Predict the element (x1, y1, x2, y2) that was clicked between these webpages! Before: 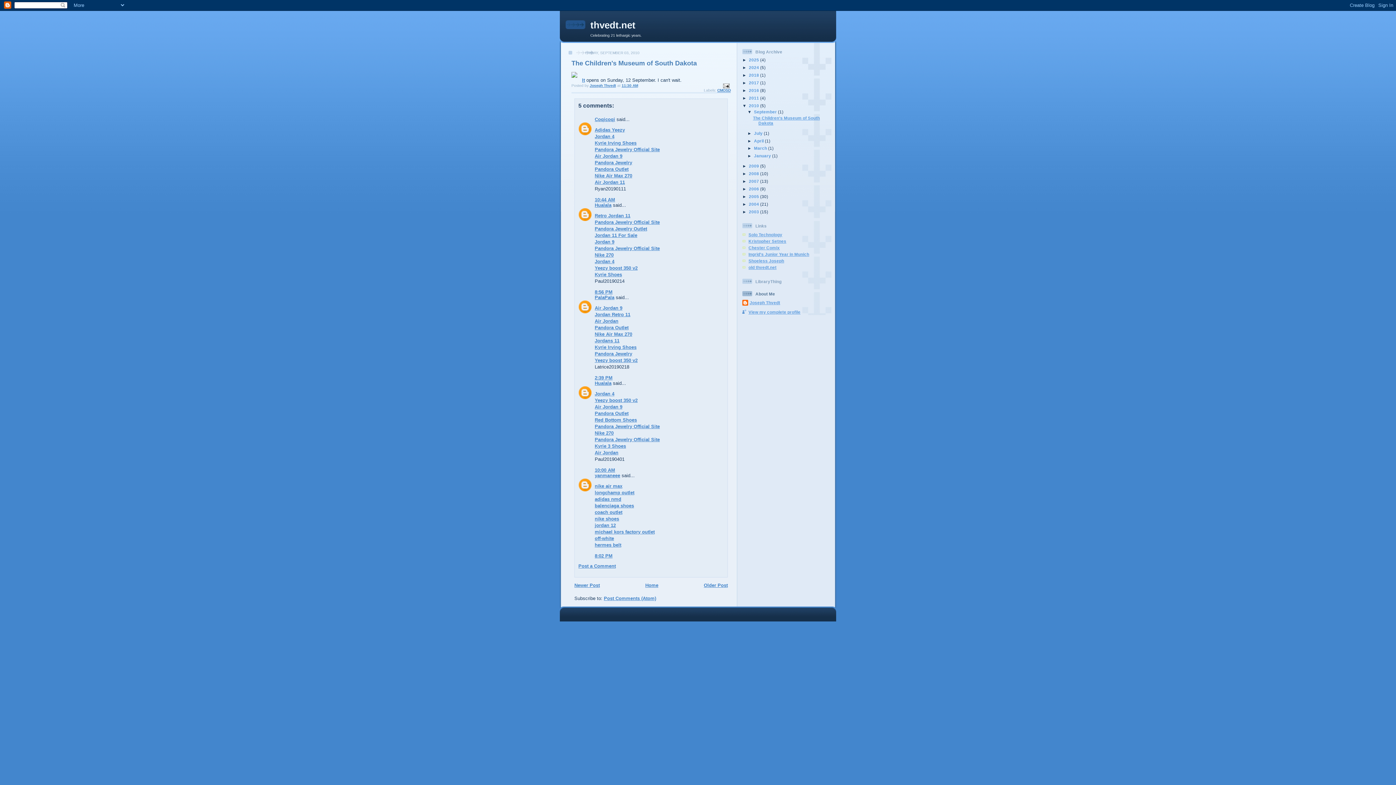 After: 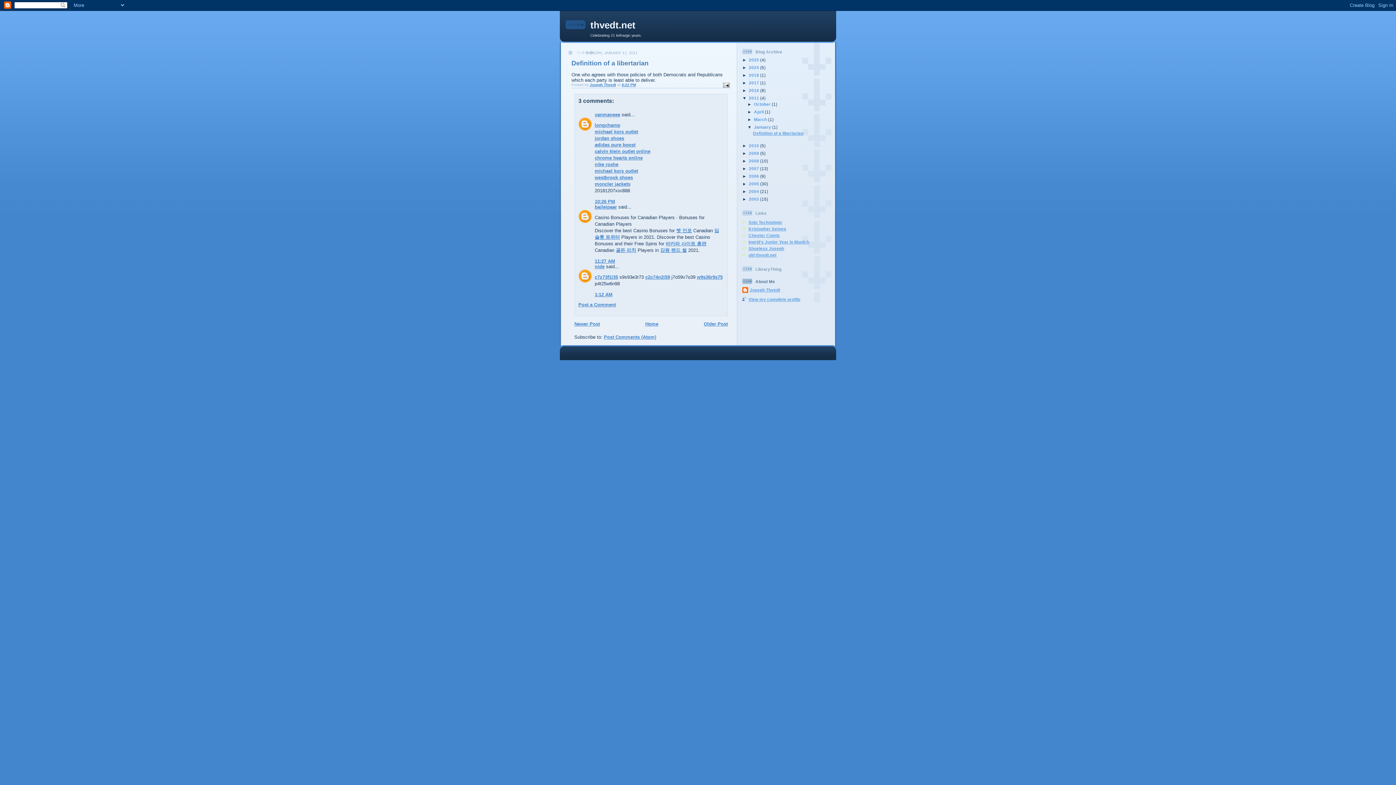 Action: label: Newer Post bbox: (574, 582, 600, 588)